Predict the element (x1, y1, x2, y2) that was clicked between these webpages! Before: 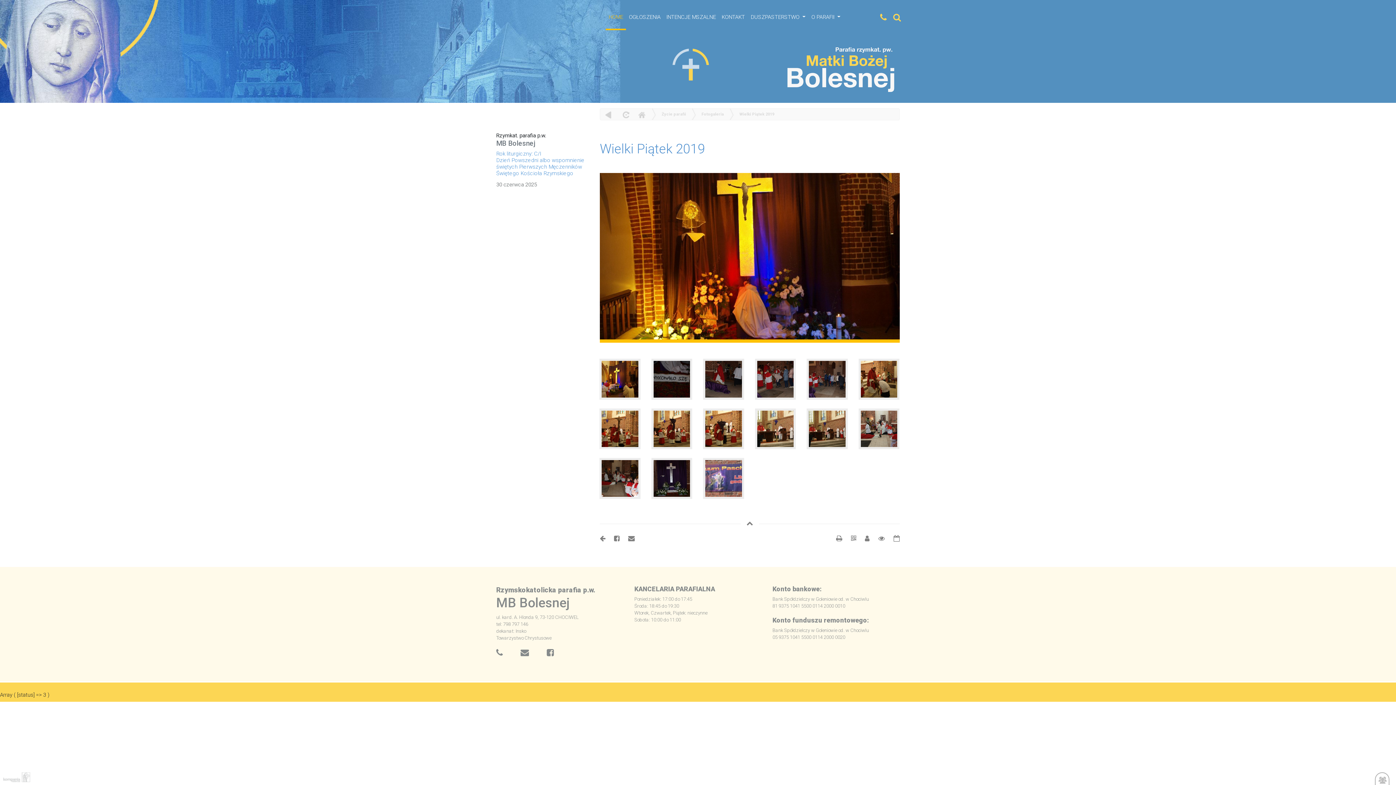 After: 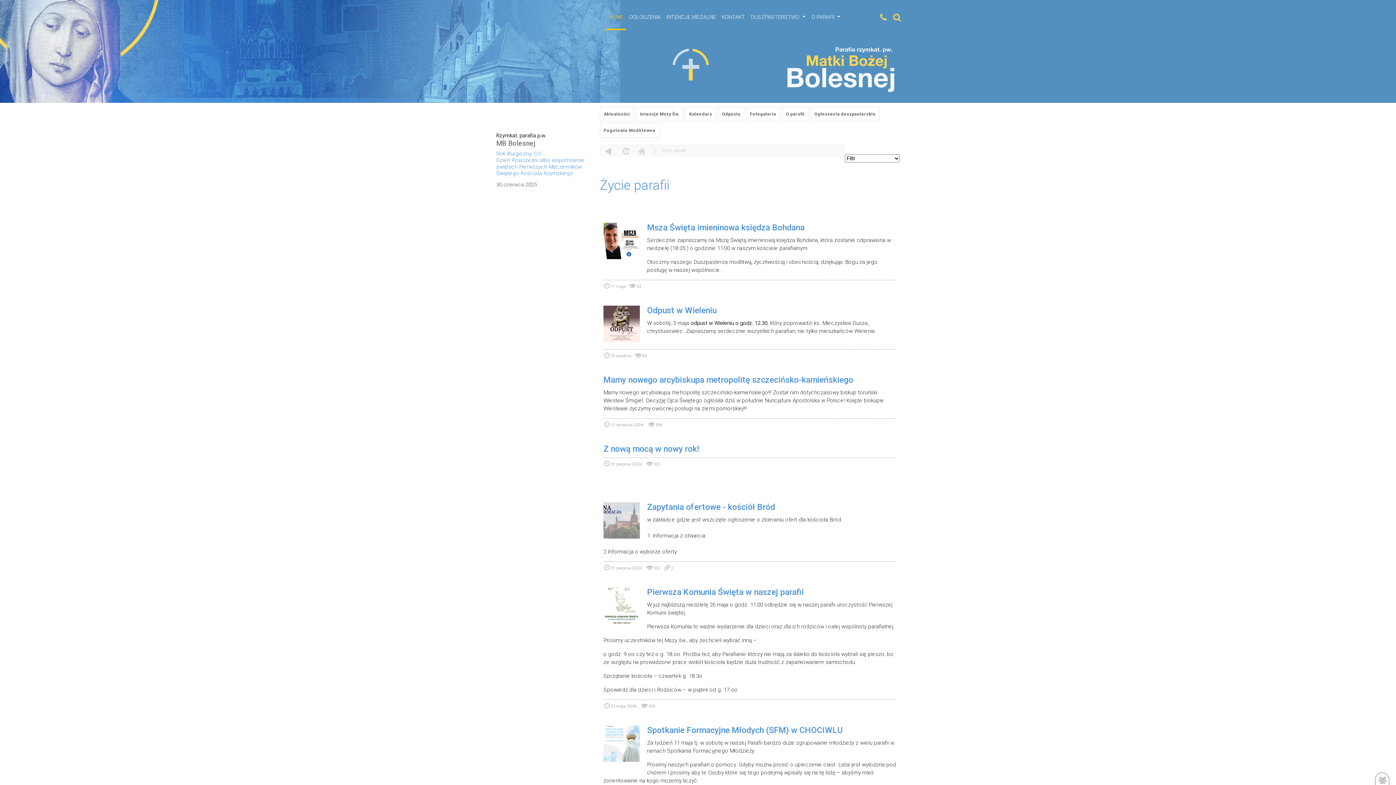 Action: bbox: (661, 108, 686, 120) label: Życie parafii